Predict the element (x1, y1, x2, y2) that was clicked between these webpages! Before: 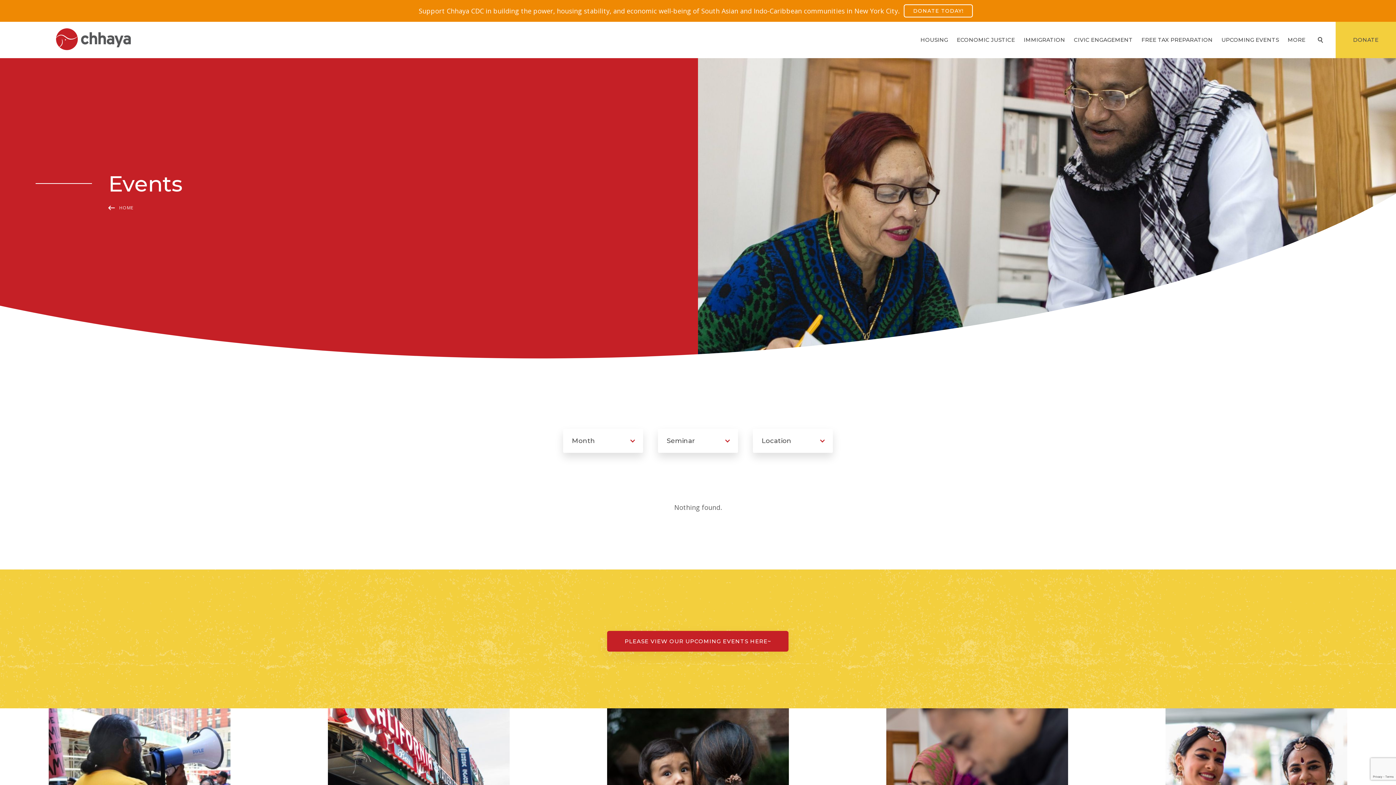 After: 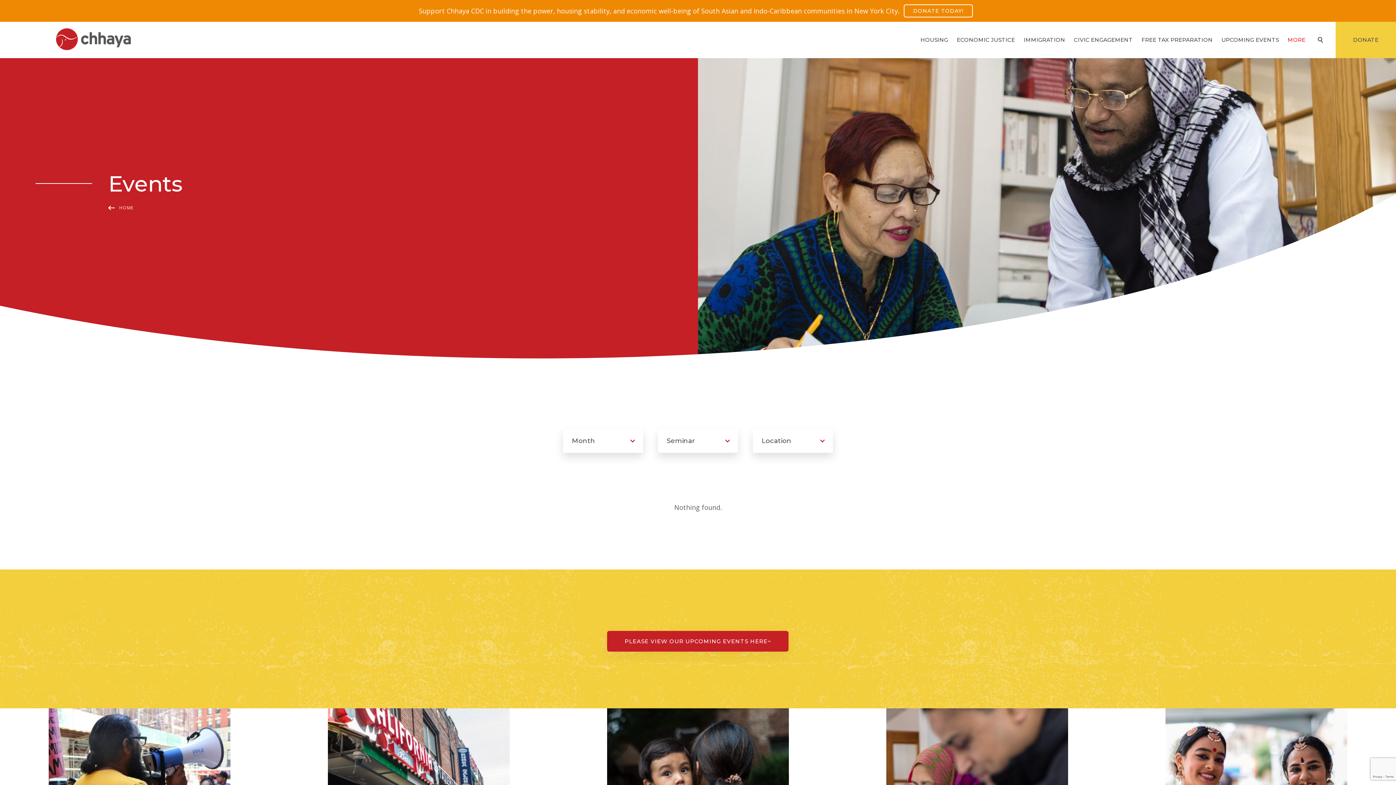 Action: bbox: (1288, 36, 1305, 43) label: MORE